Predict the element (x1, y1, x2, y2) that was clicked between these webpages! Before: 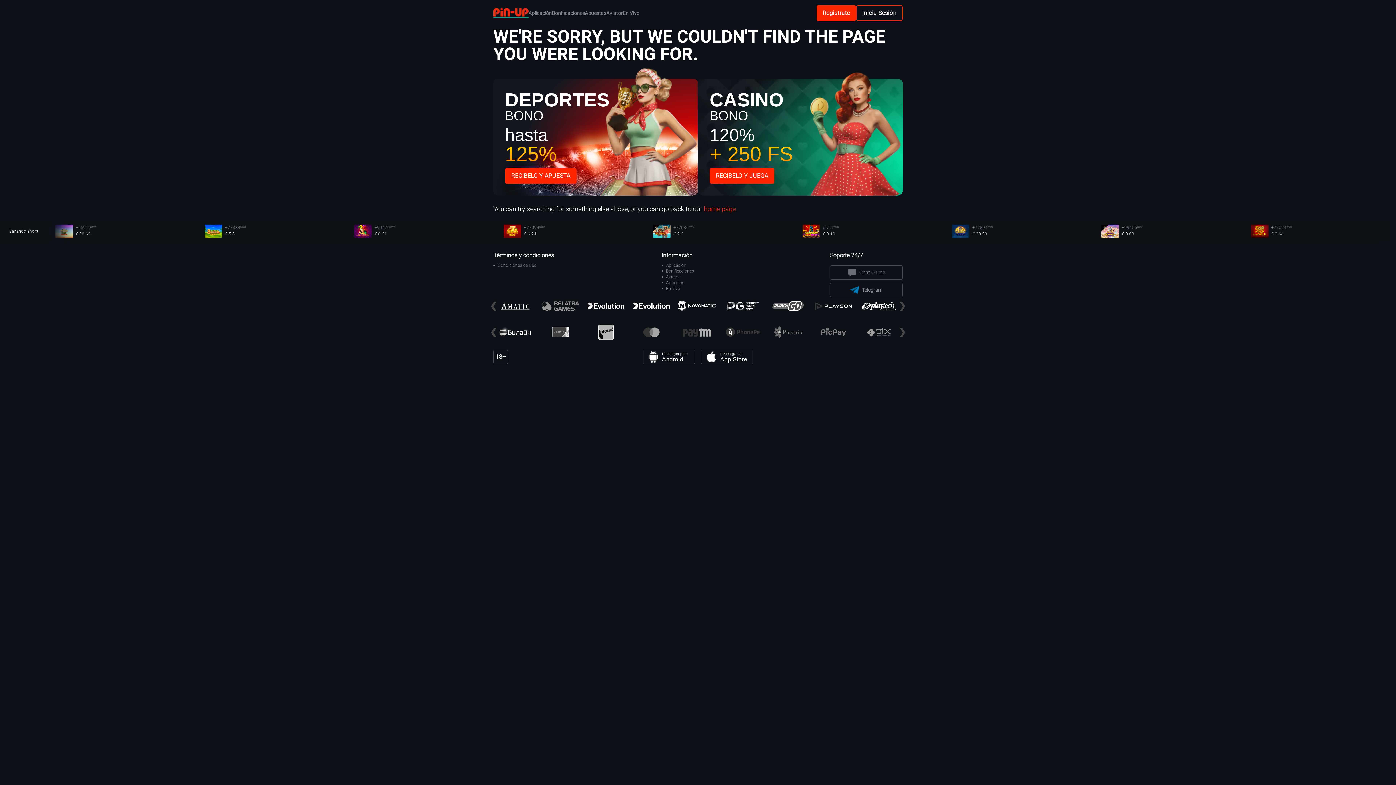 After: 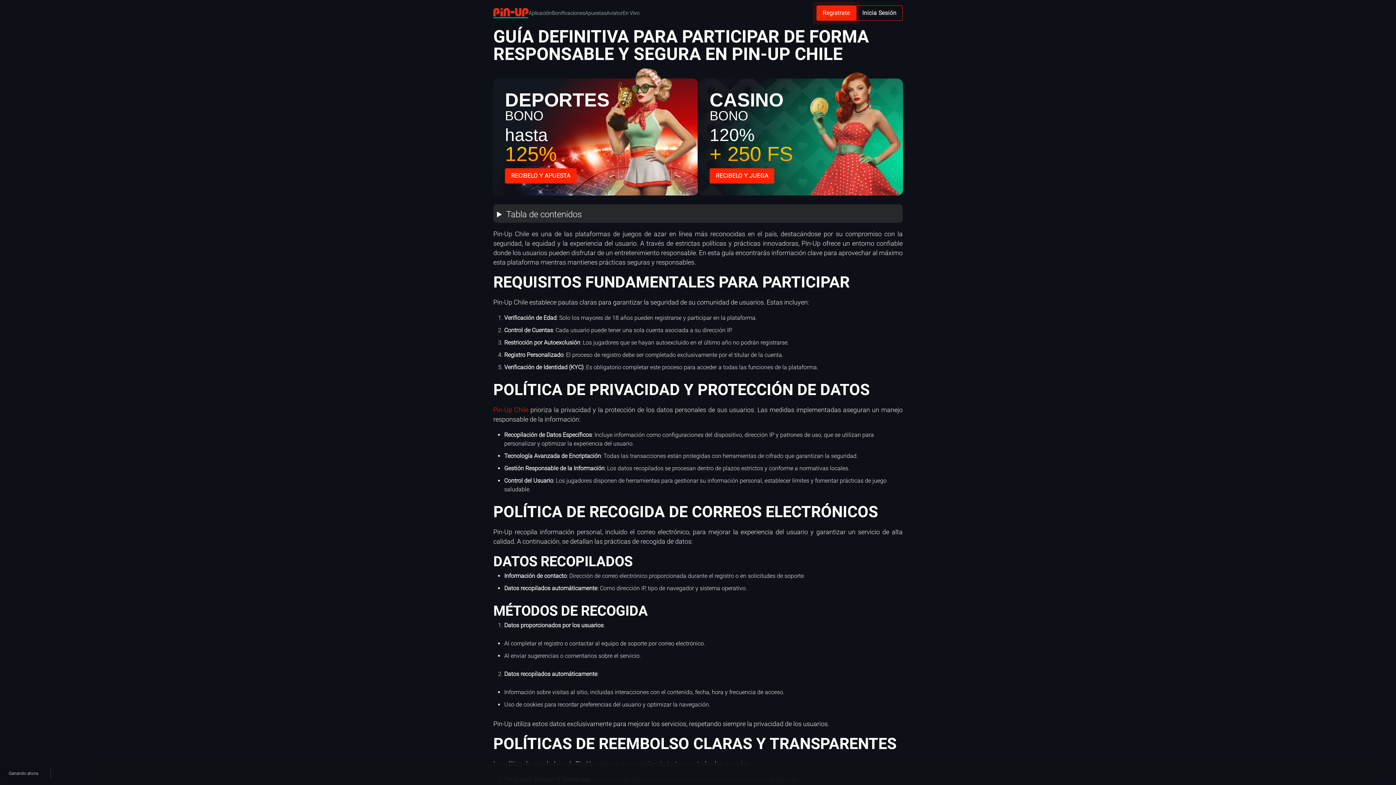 Action: bbox: (497, 262, 569, 268) label: Condiciones de Uso